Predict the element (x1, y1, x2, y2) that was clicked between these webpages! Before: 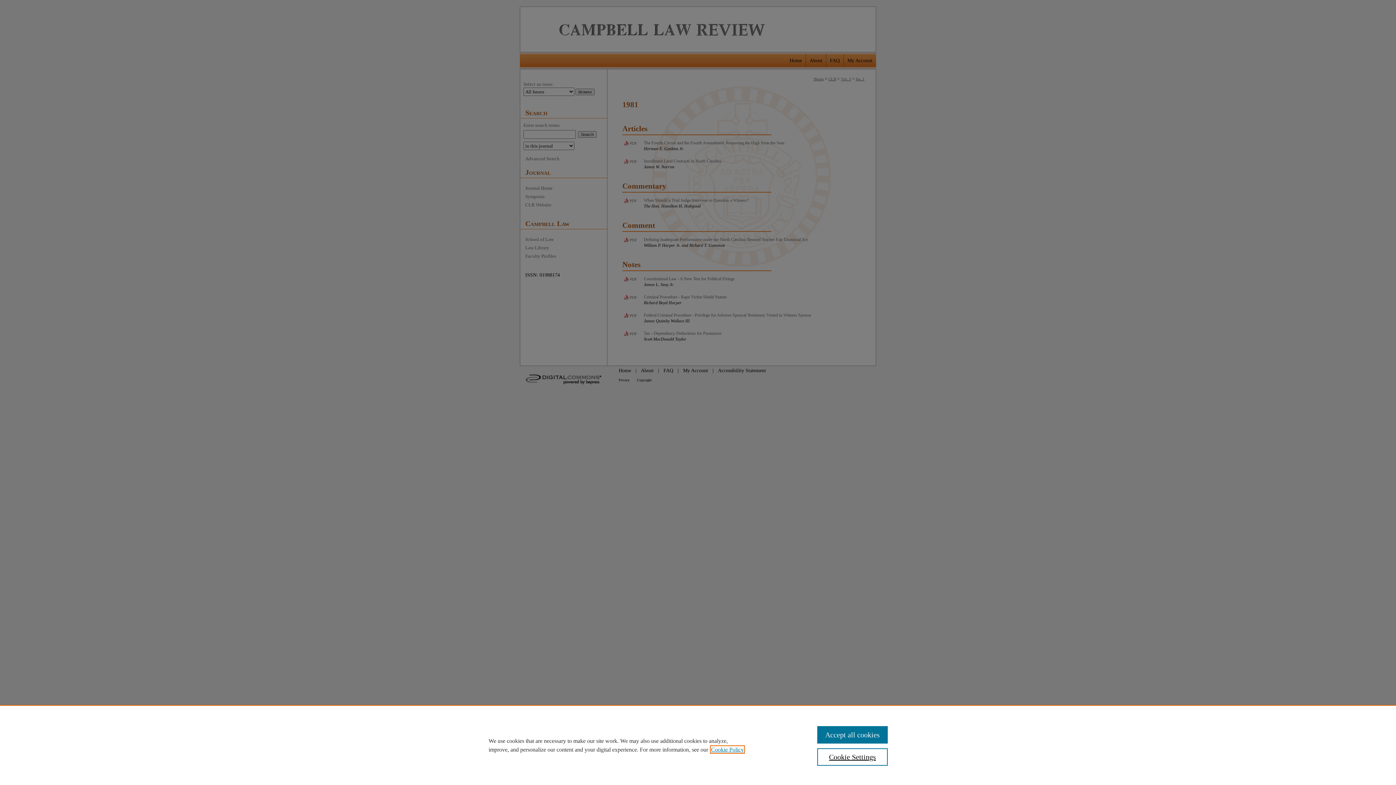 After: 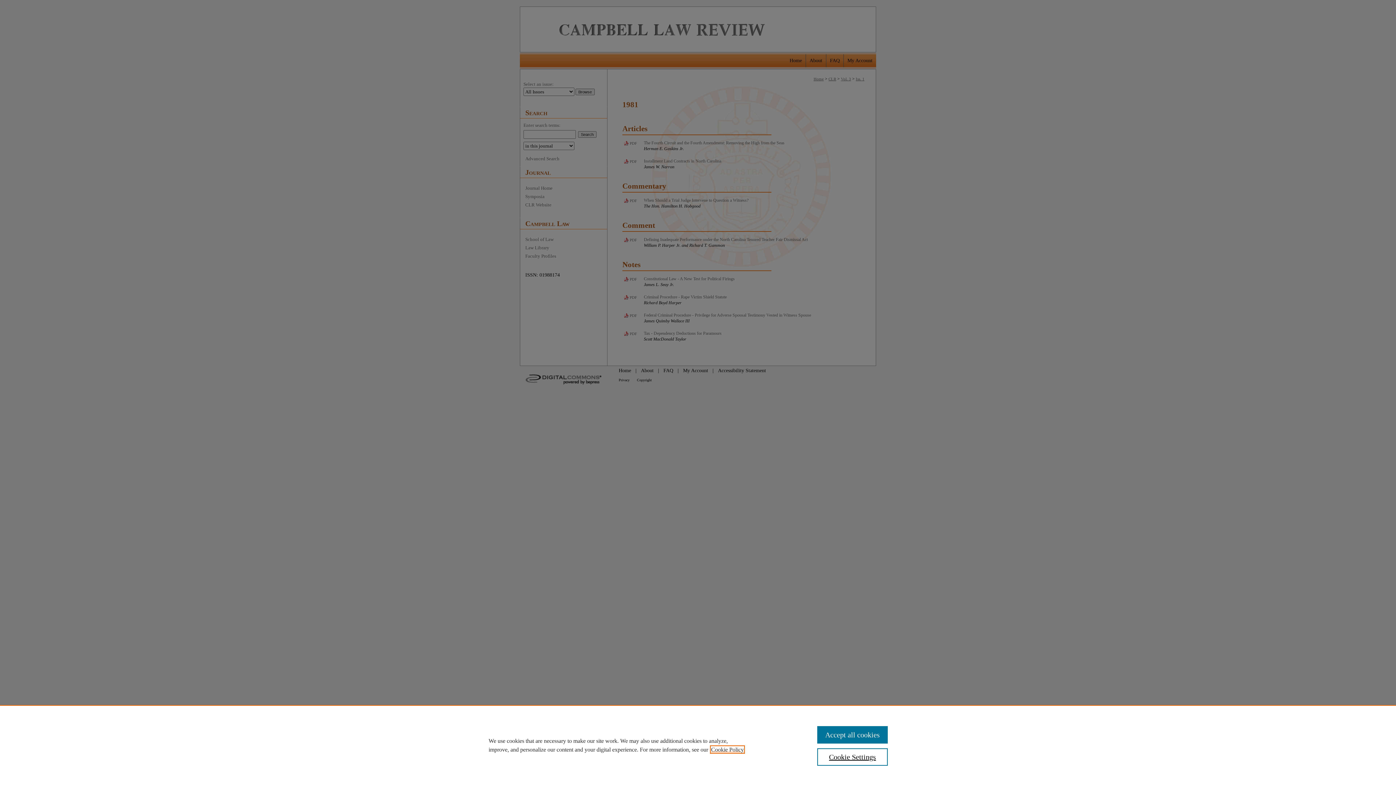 Action: bbox: (711, 746, 744, 753) label: , opens in a new tab